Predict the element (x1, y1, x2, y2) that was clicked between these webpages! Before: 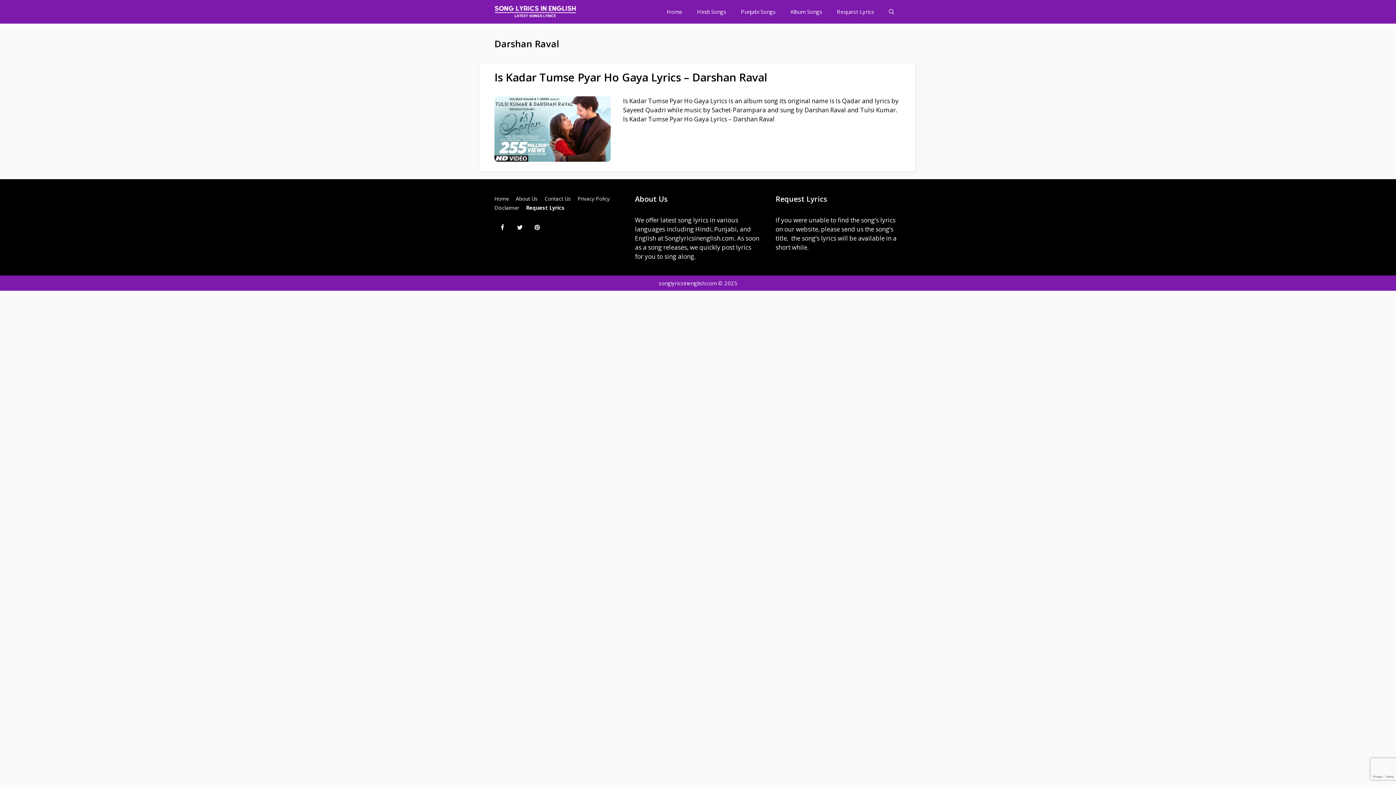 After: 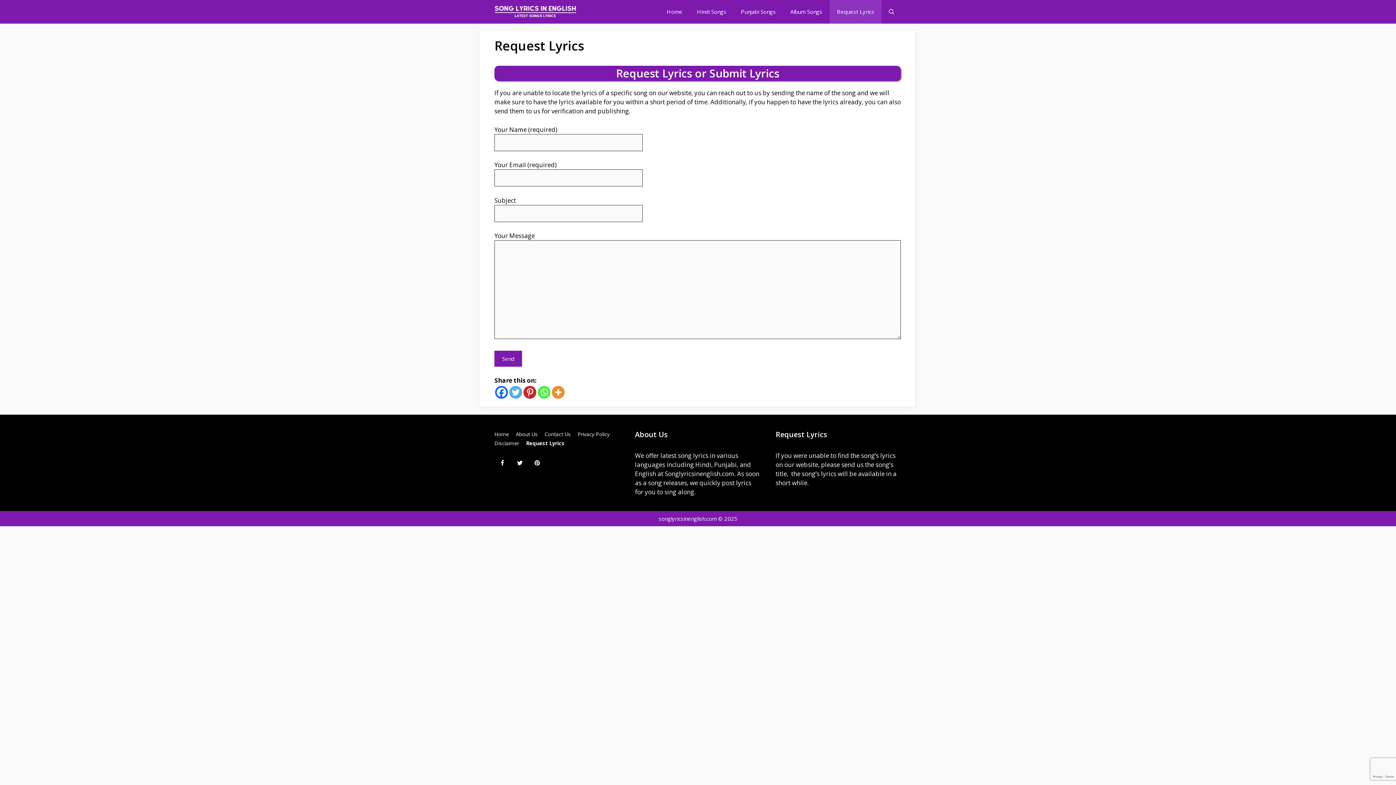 Action: label: Request Lyrics bbox: (526, 204, 564, 211)